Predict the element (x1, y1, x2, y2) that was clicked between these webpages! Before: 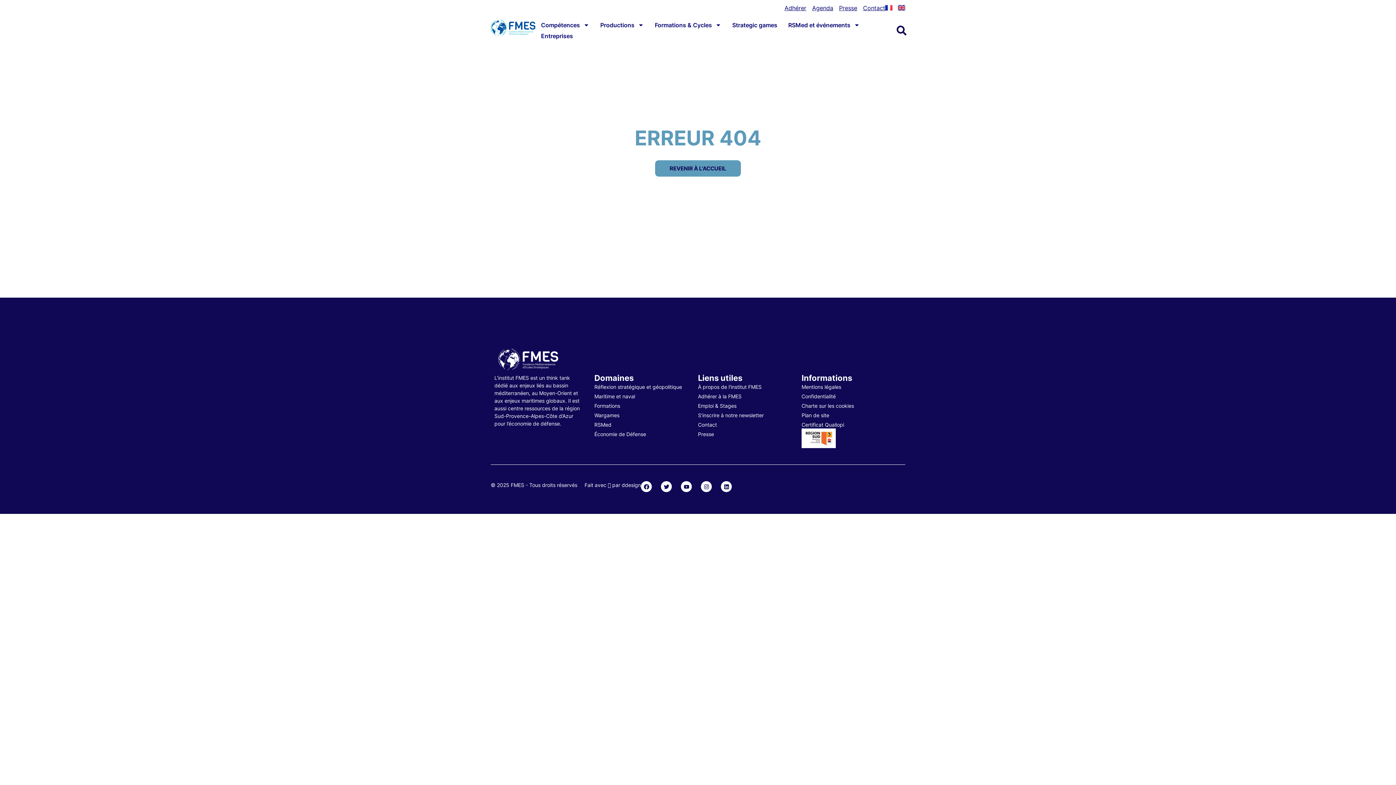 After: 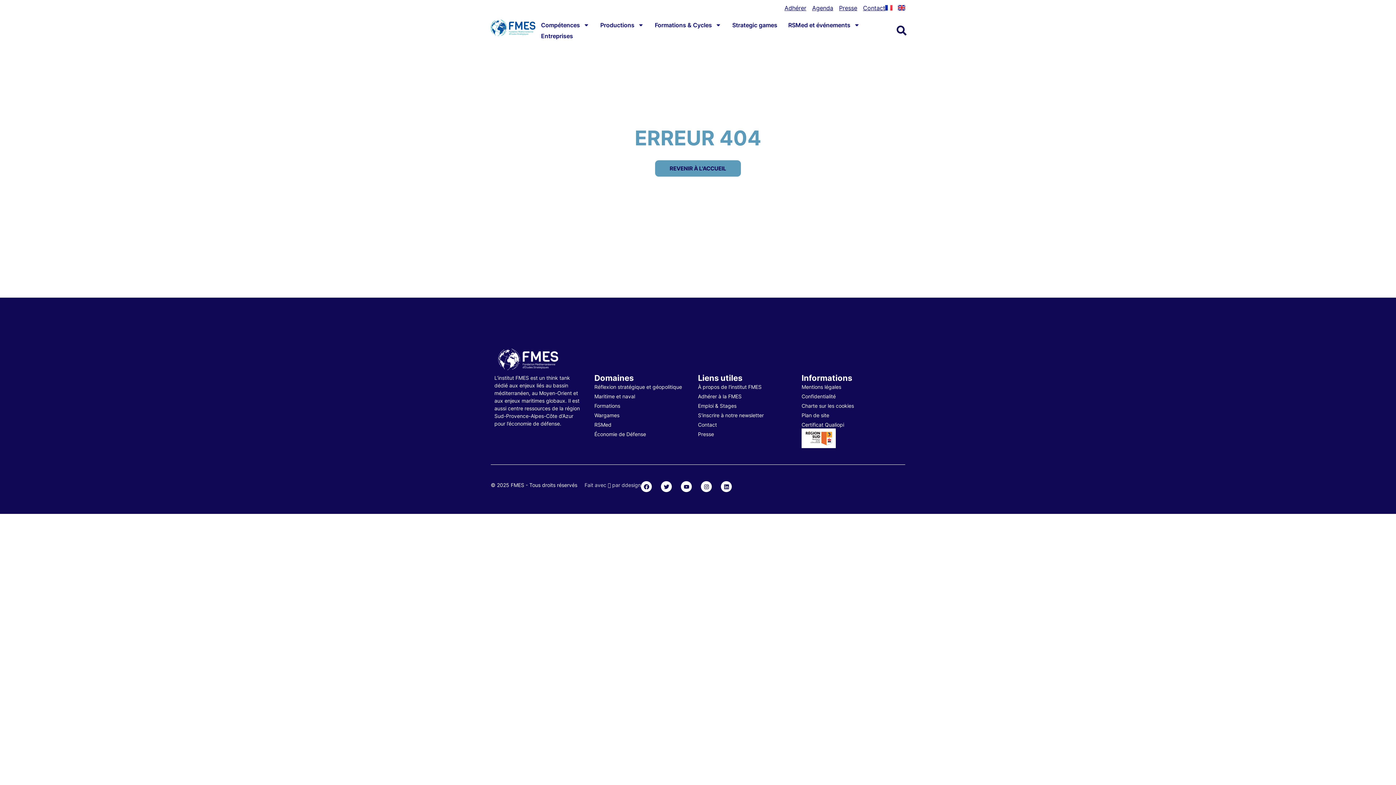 Action: label: Fait avec 🤍 par ddesign bbox: (584, 481, 641, 489)